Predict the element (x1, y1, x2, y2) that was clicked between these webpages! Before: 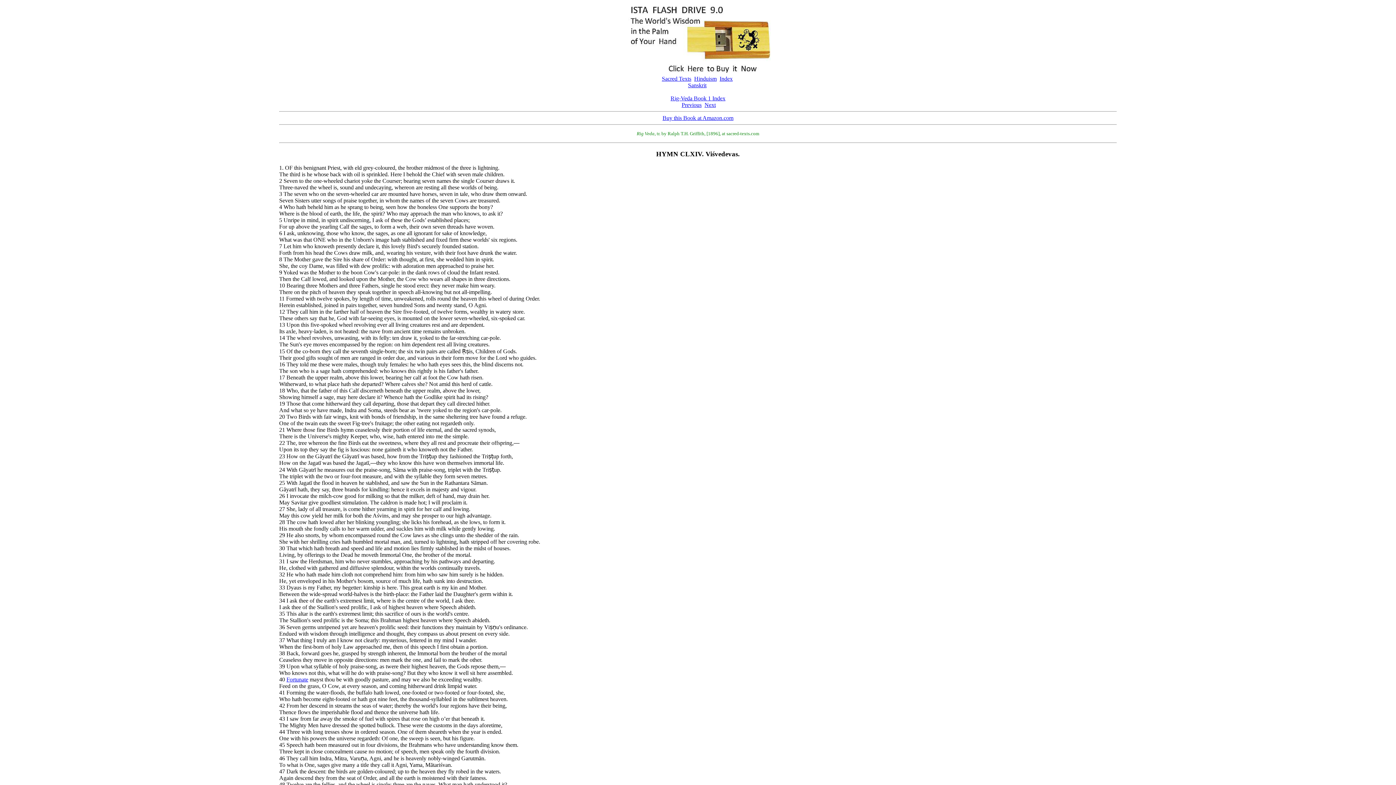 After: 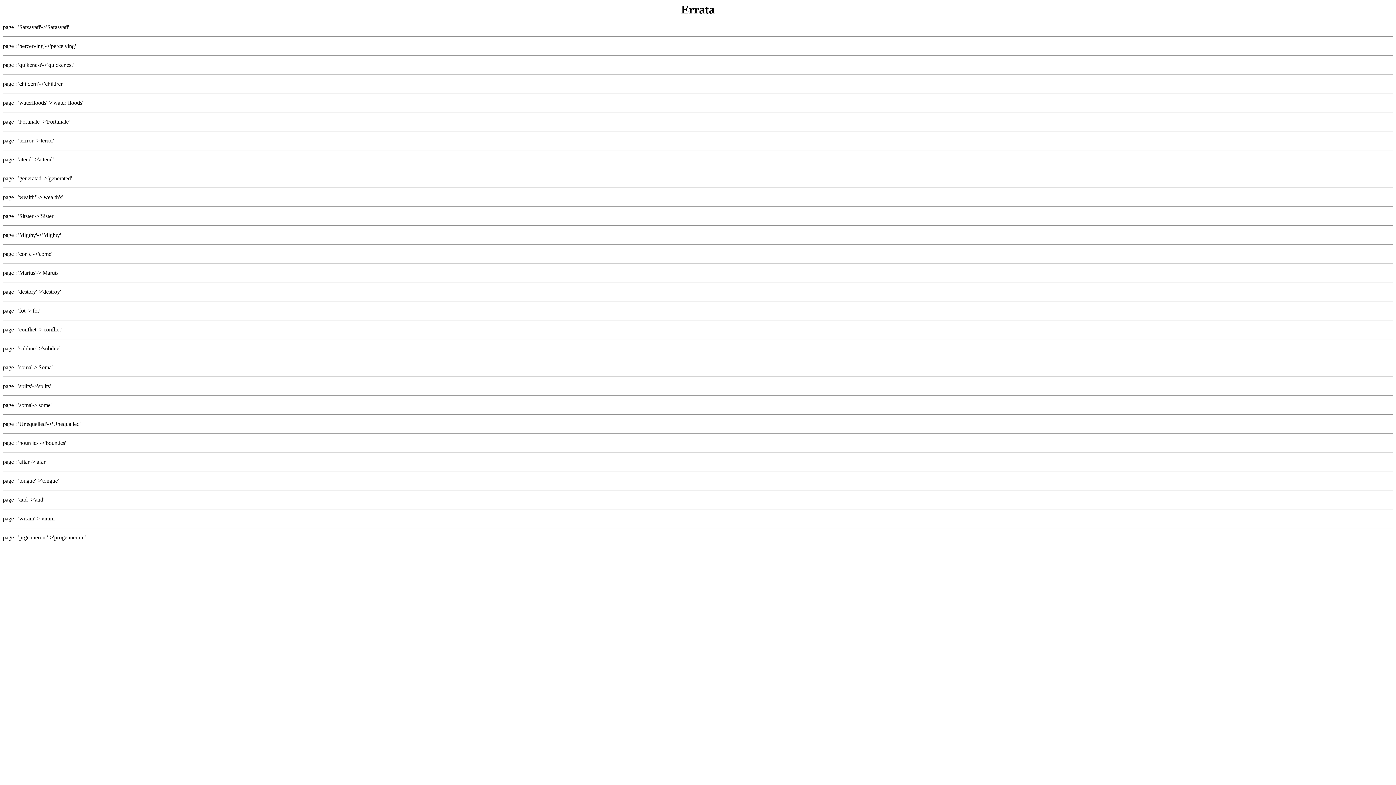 Action: label: Fortunate bbox: (286, 676, 308, 683)